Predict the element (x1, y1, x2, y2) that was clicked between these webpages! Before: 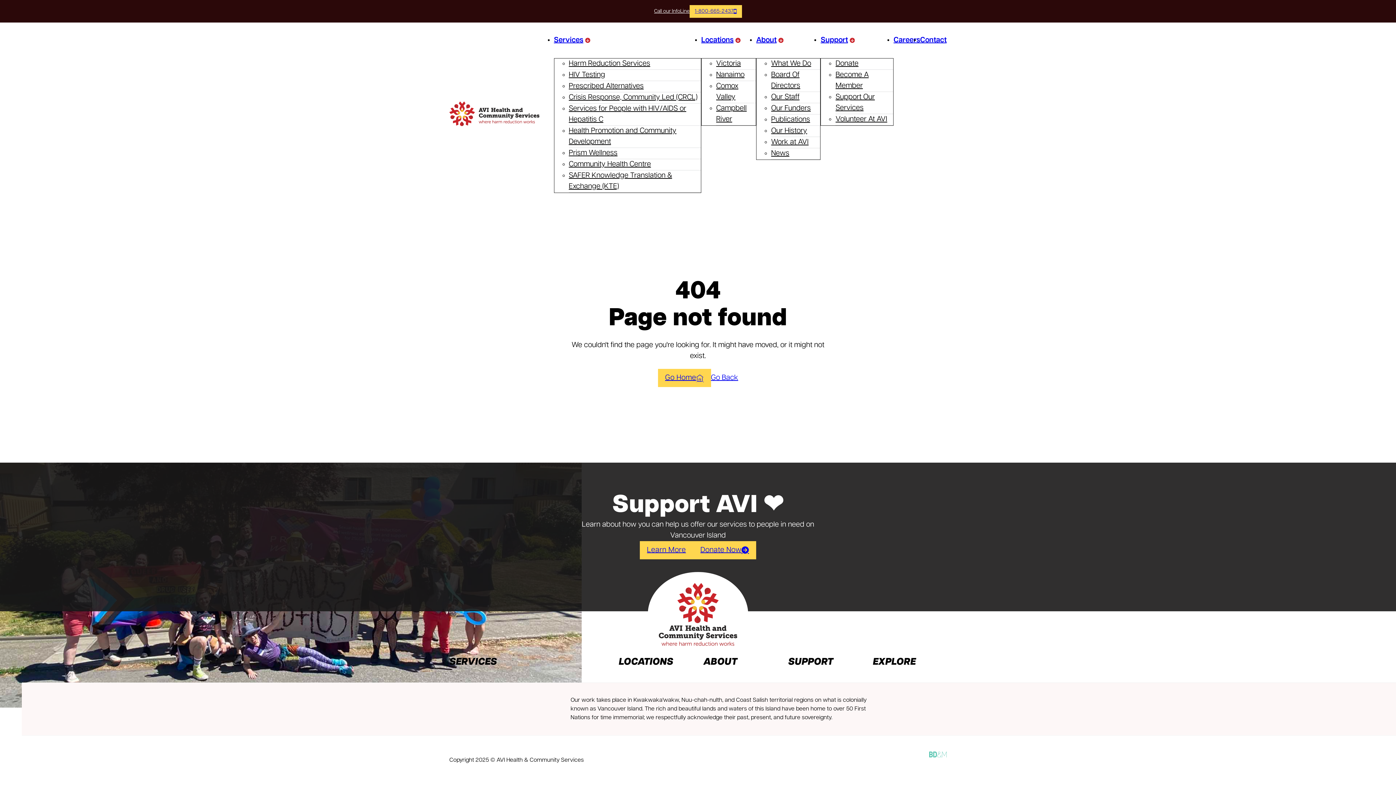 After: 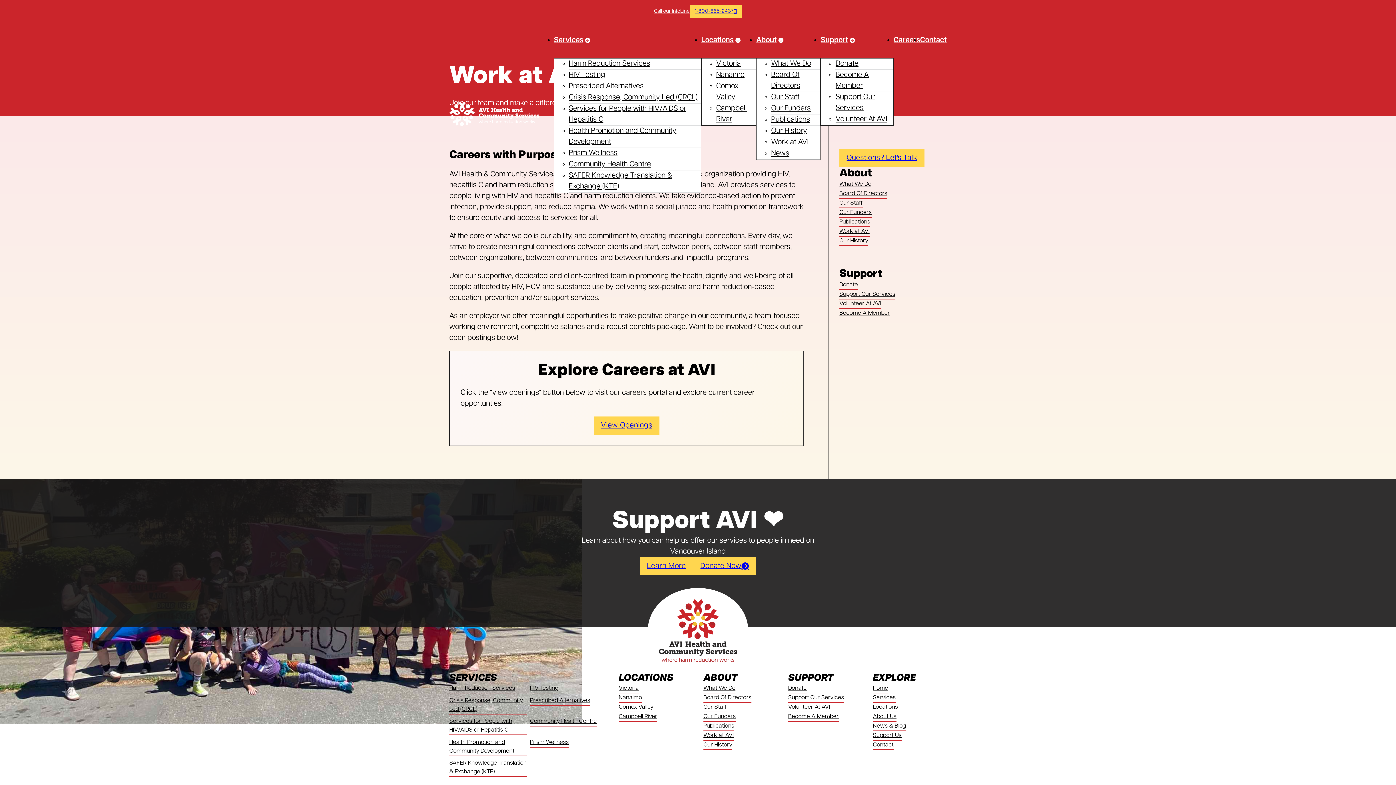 Action: bbox: (771, 133, 808, 150) label: Work at AVI